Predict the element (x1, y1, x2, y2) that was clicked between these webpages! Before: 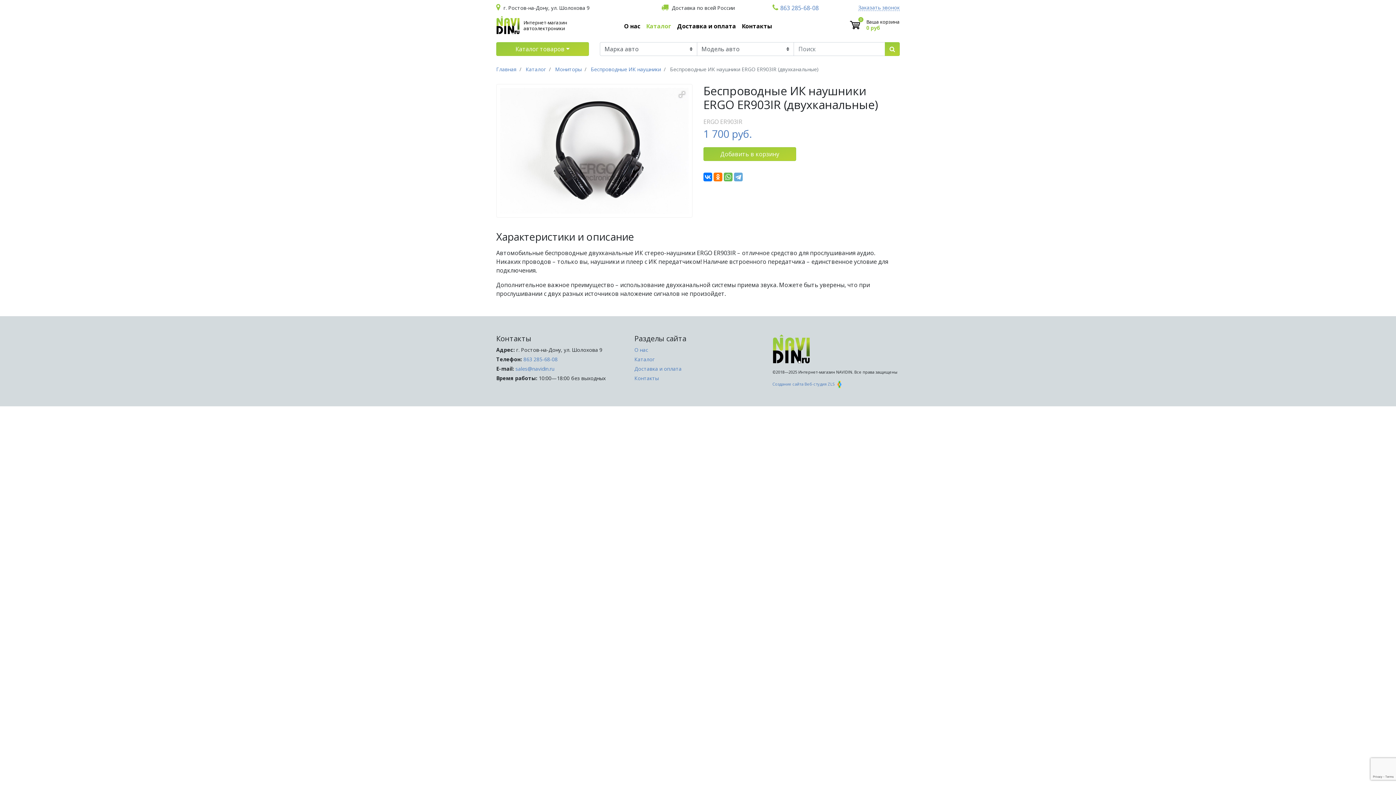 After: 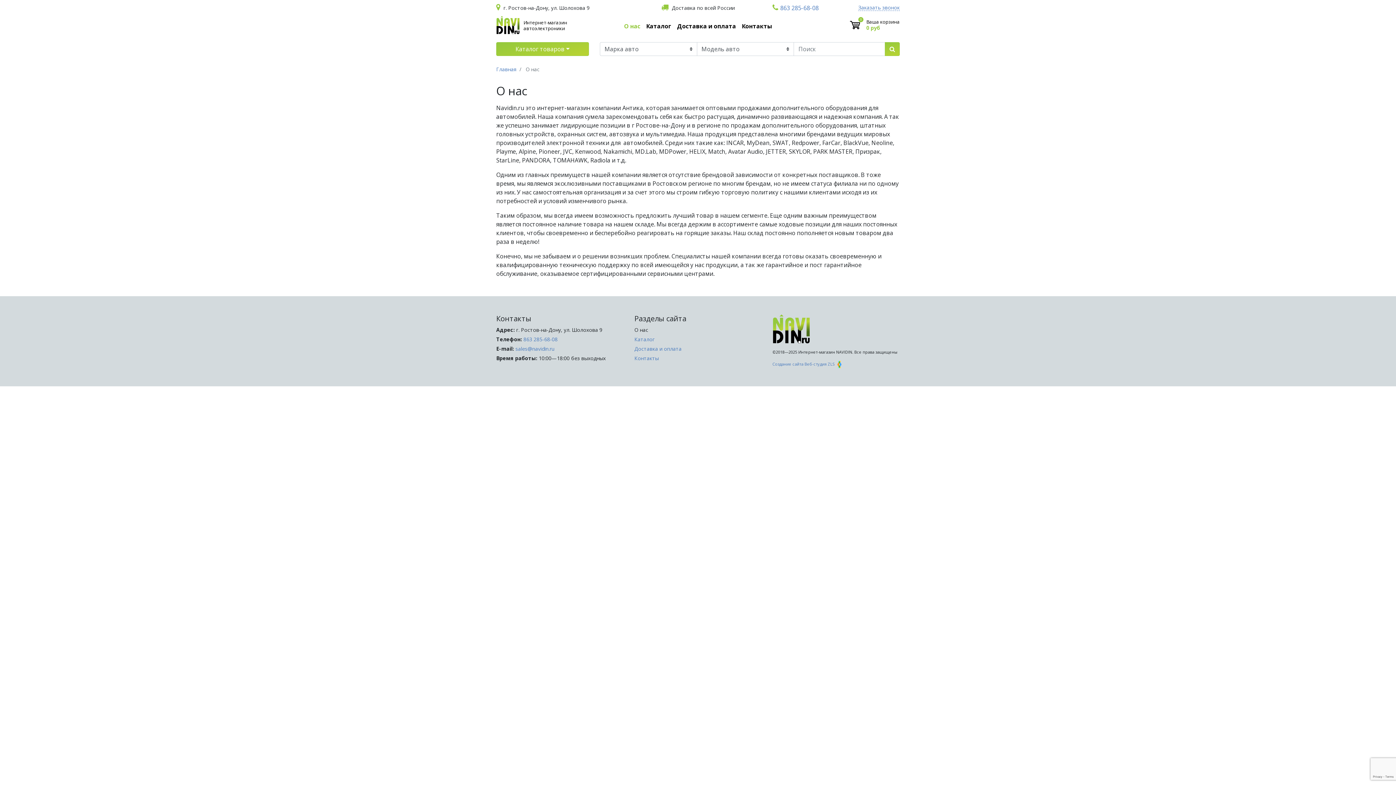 Action: bbox: (634, 346, 648, 353) label: О нас